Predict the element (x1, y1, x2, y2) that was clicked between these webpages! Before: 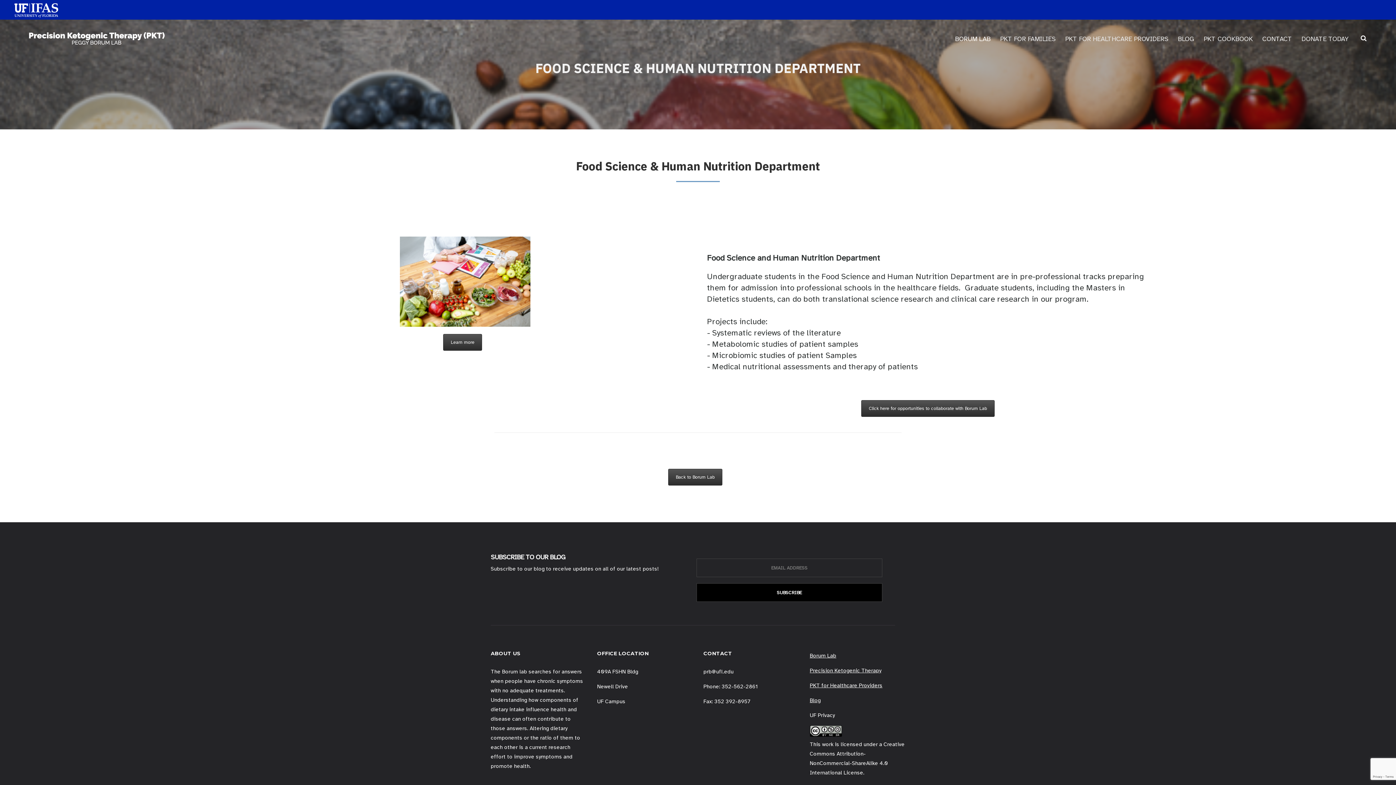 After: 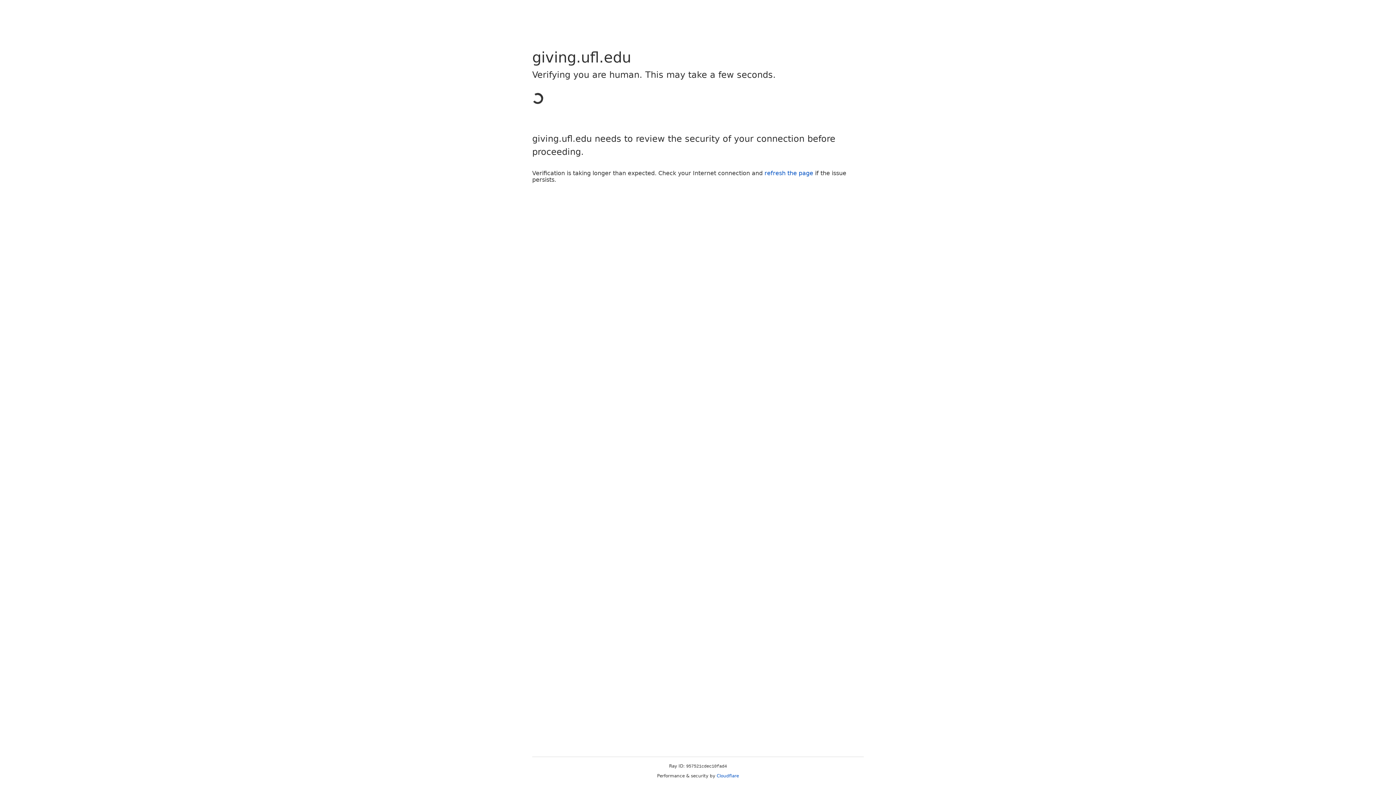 Action: bbox: (1297, 26, 1353, 51) label: DONATE TODAY